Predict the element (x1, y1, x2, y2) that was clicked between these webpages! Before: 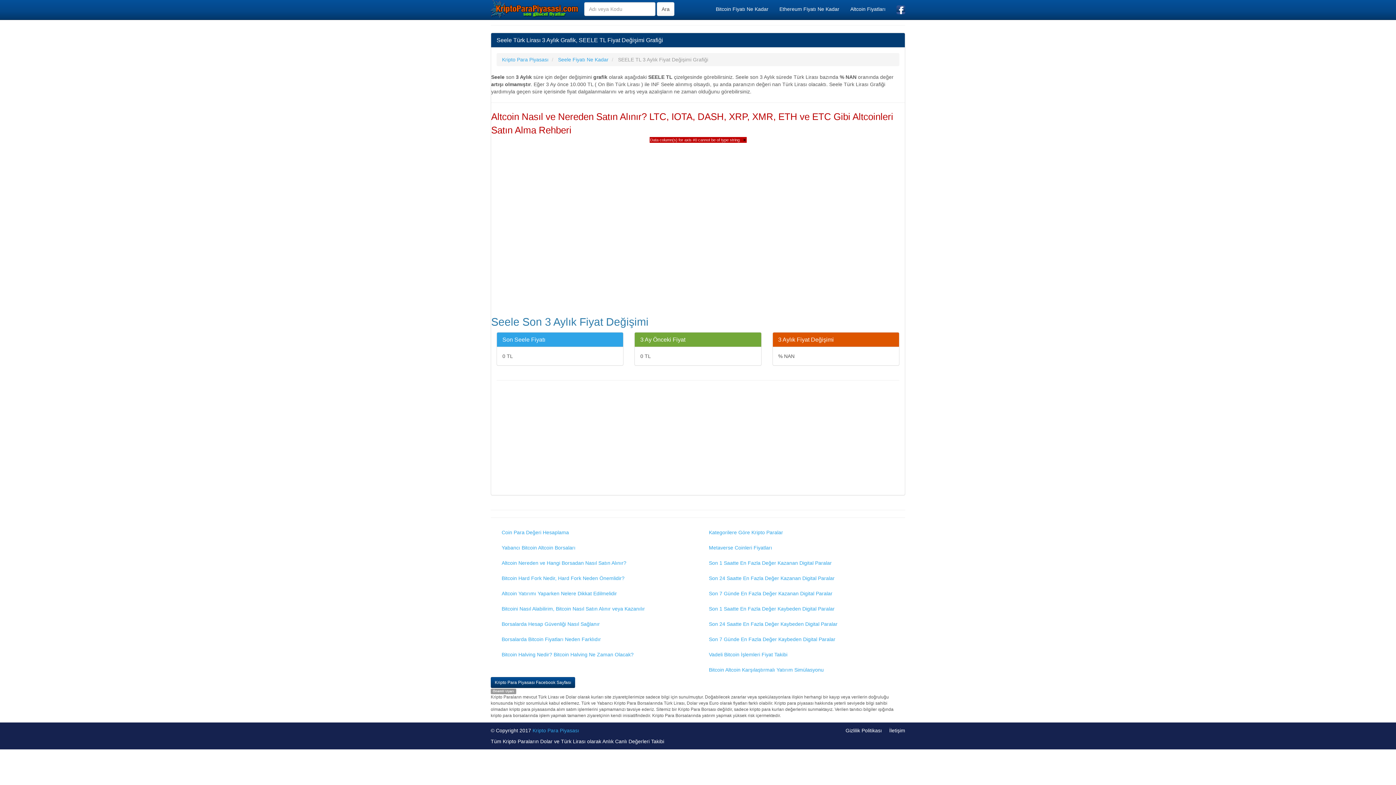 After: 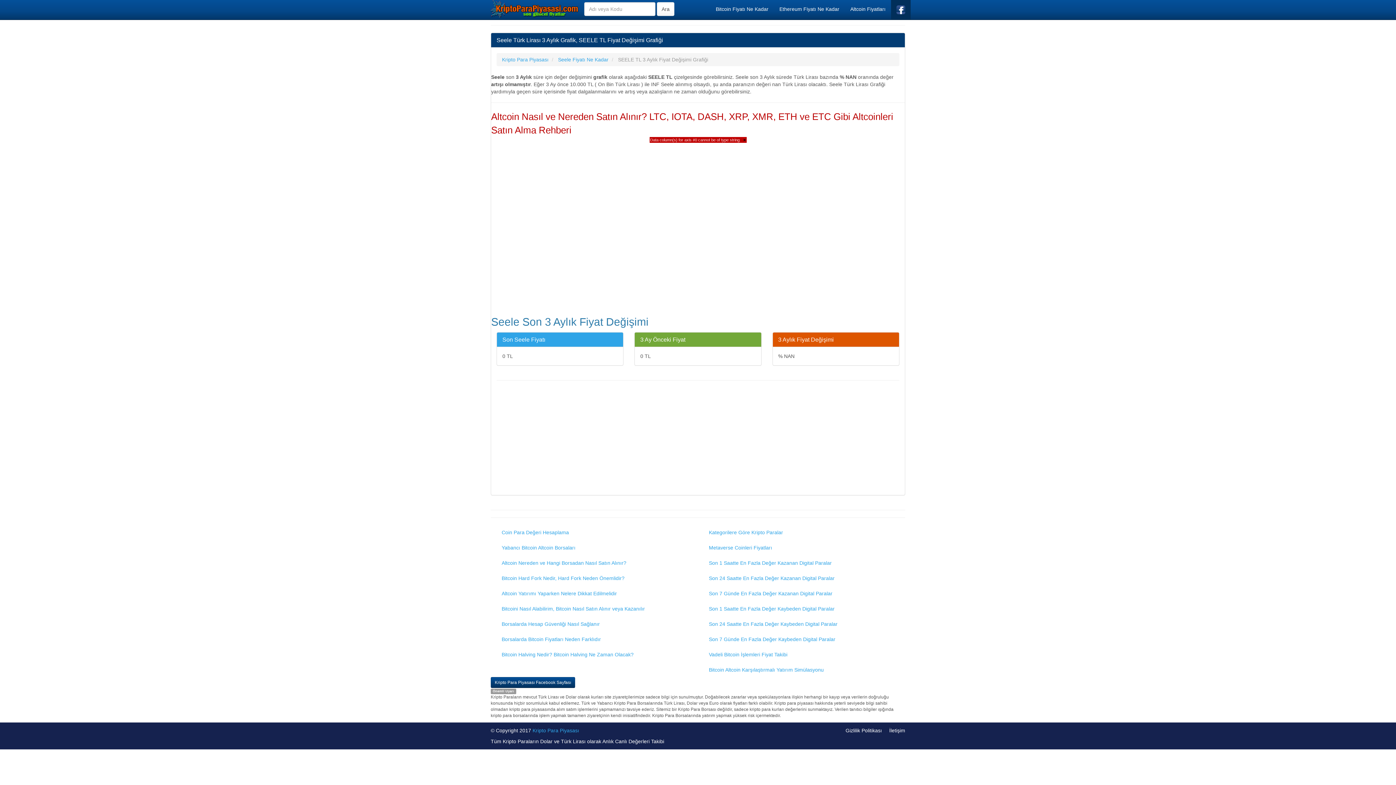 Action: bbox: (891, 0, 910, 19)